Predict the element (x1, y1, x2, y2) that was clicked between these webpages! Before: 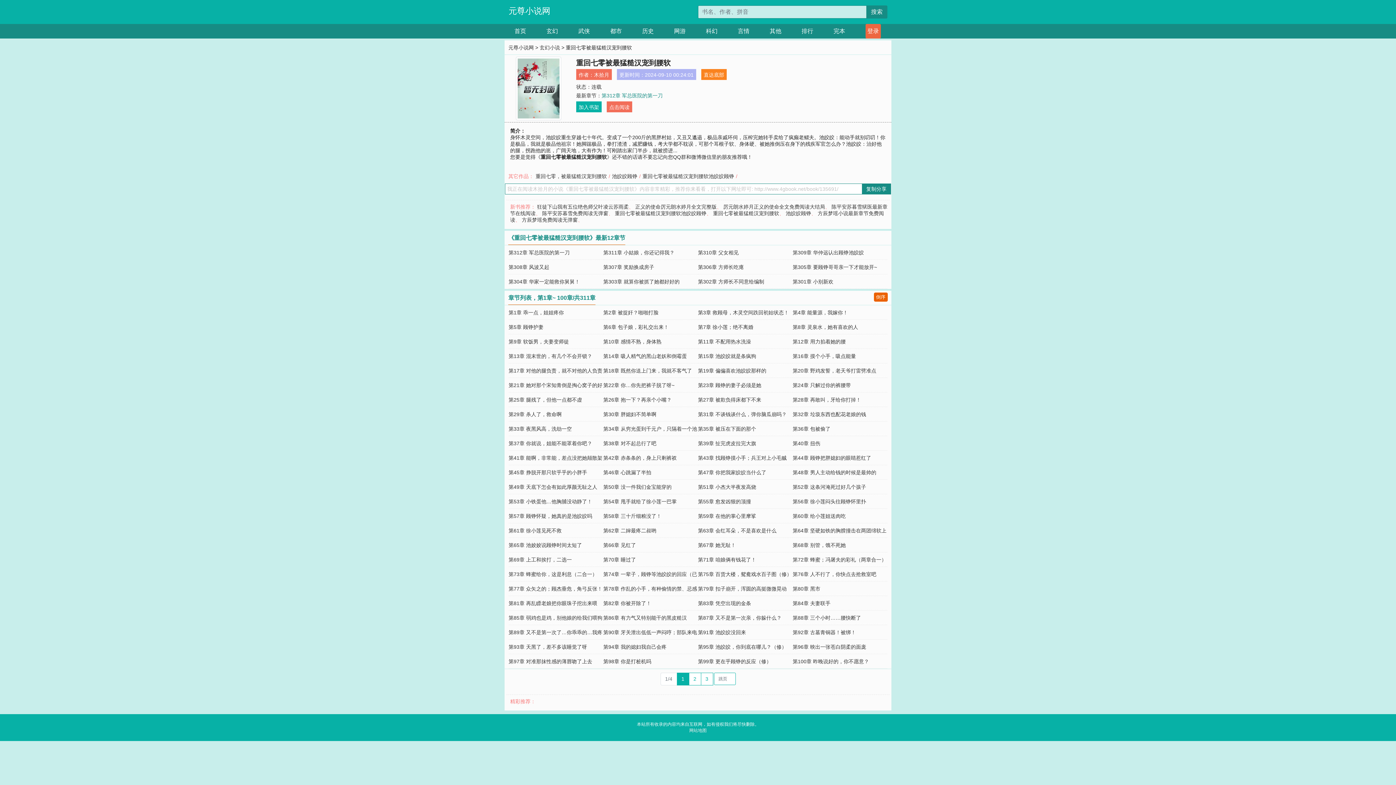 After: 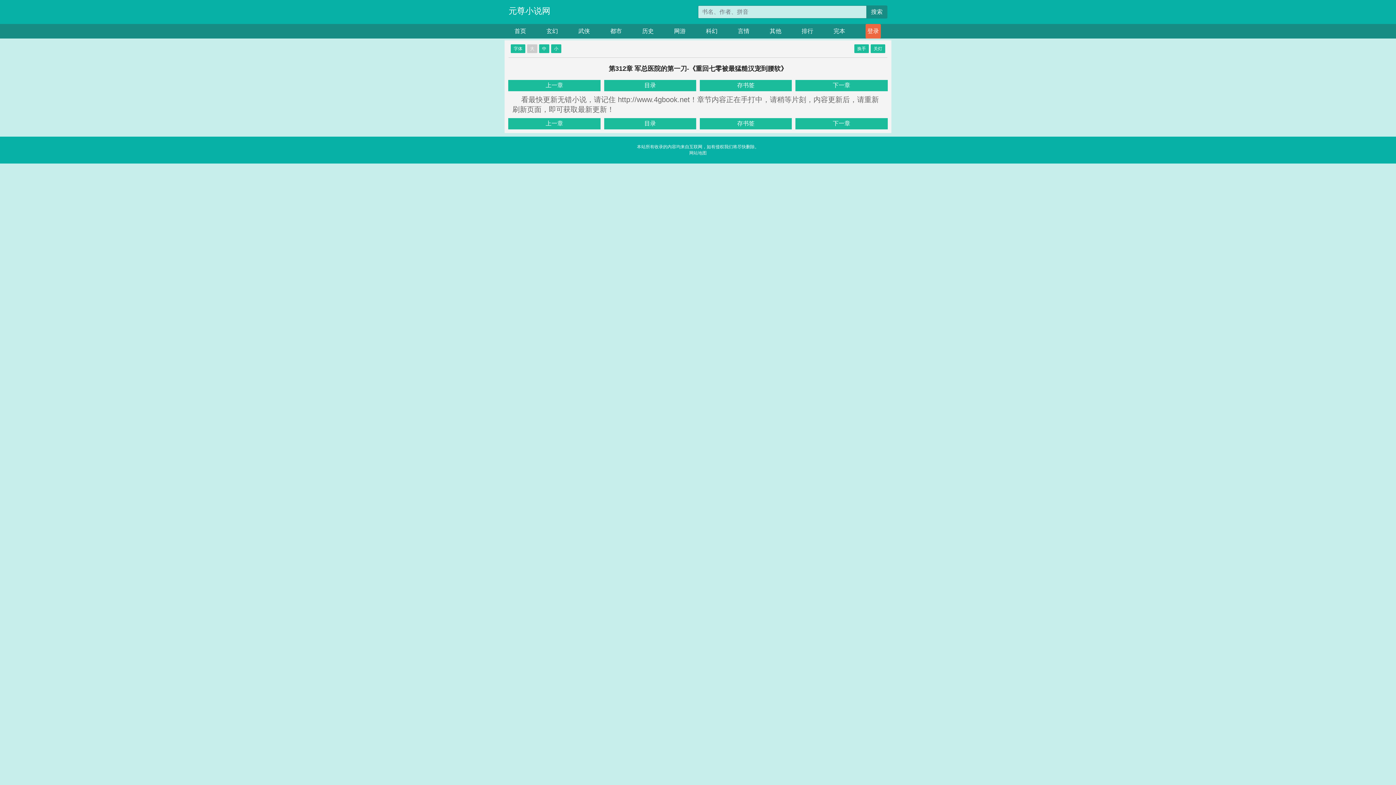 Action: label: 第312章 军总医院的第一刀 bbox: (601, 92, 662, 98)